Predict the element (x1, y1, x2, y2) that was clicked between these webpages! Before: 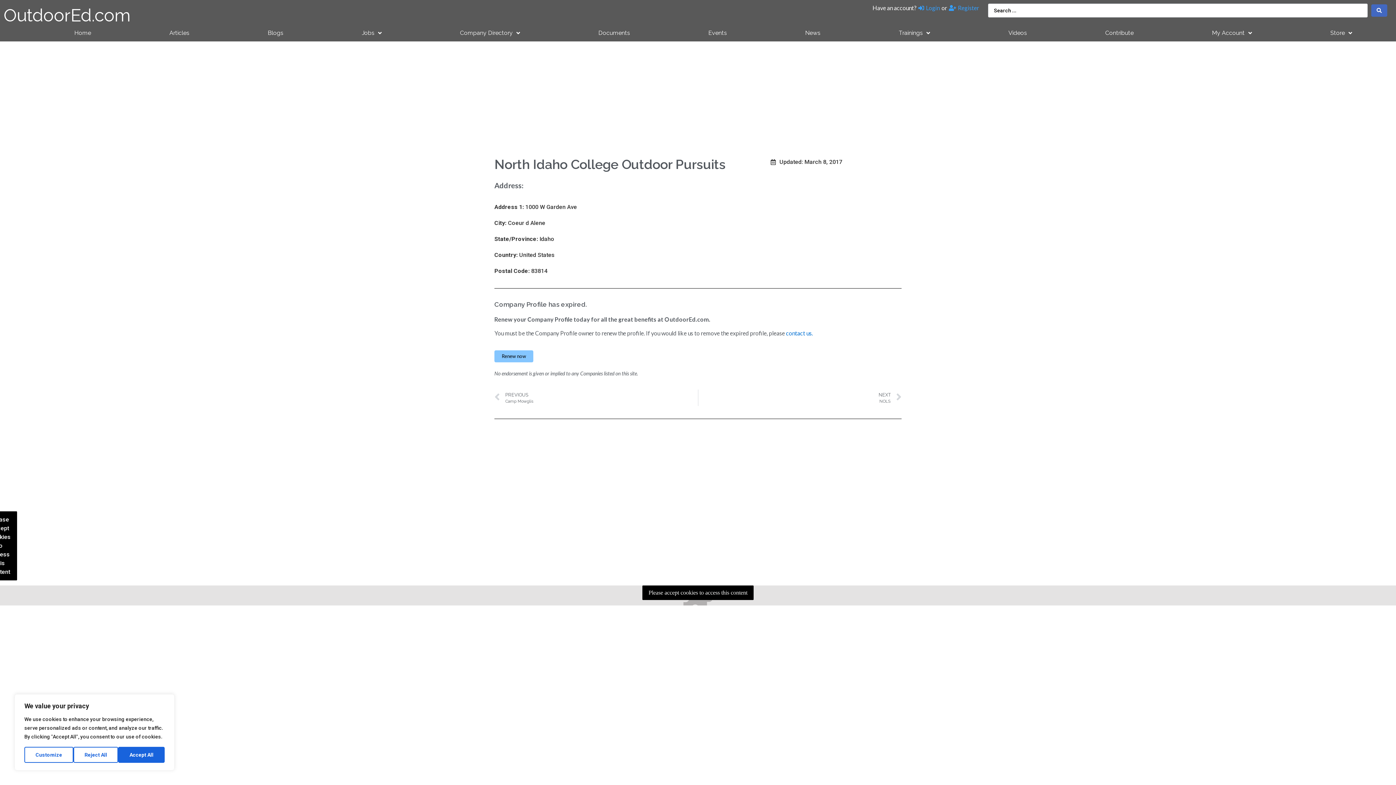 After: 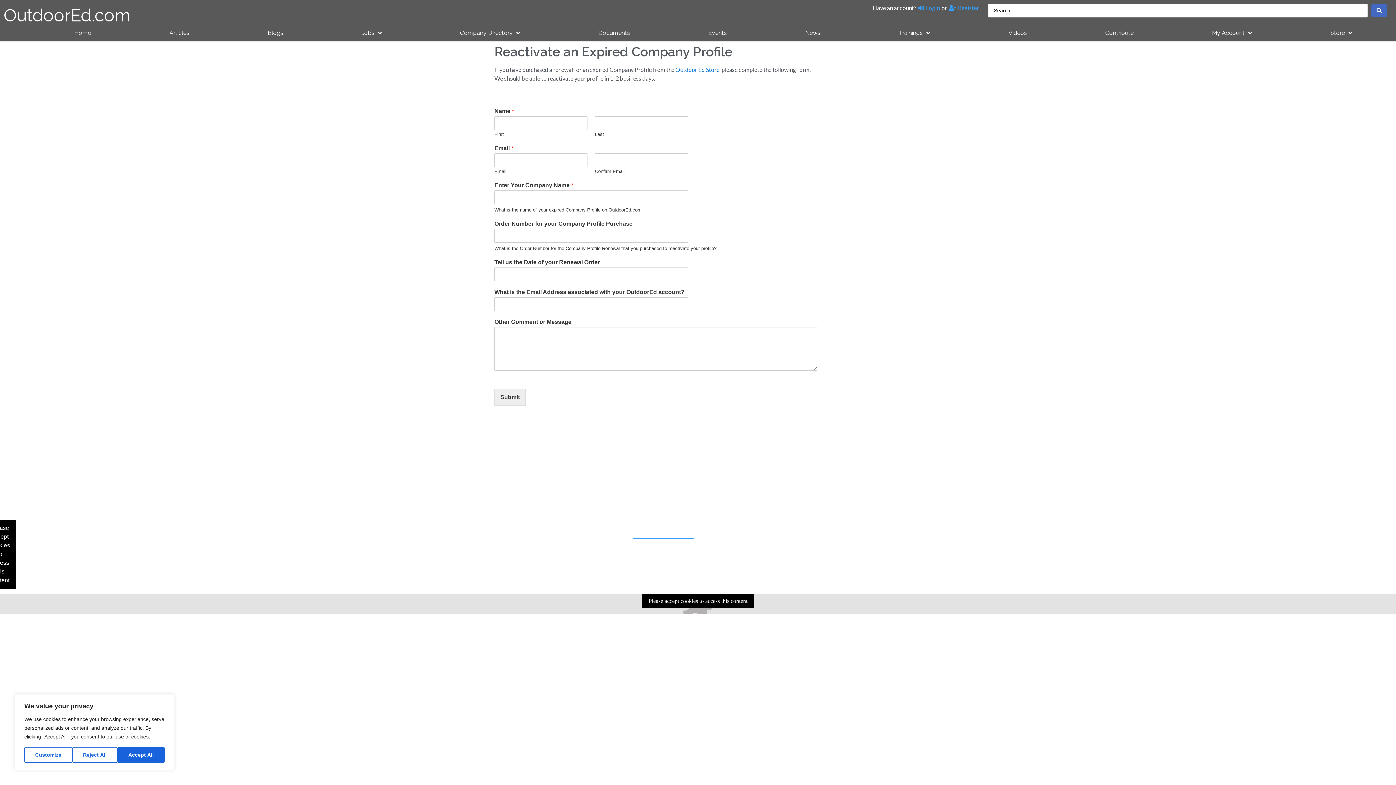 Action: label: Reactivate a Company Profile bbox: (632, 513, 694, 531)